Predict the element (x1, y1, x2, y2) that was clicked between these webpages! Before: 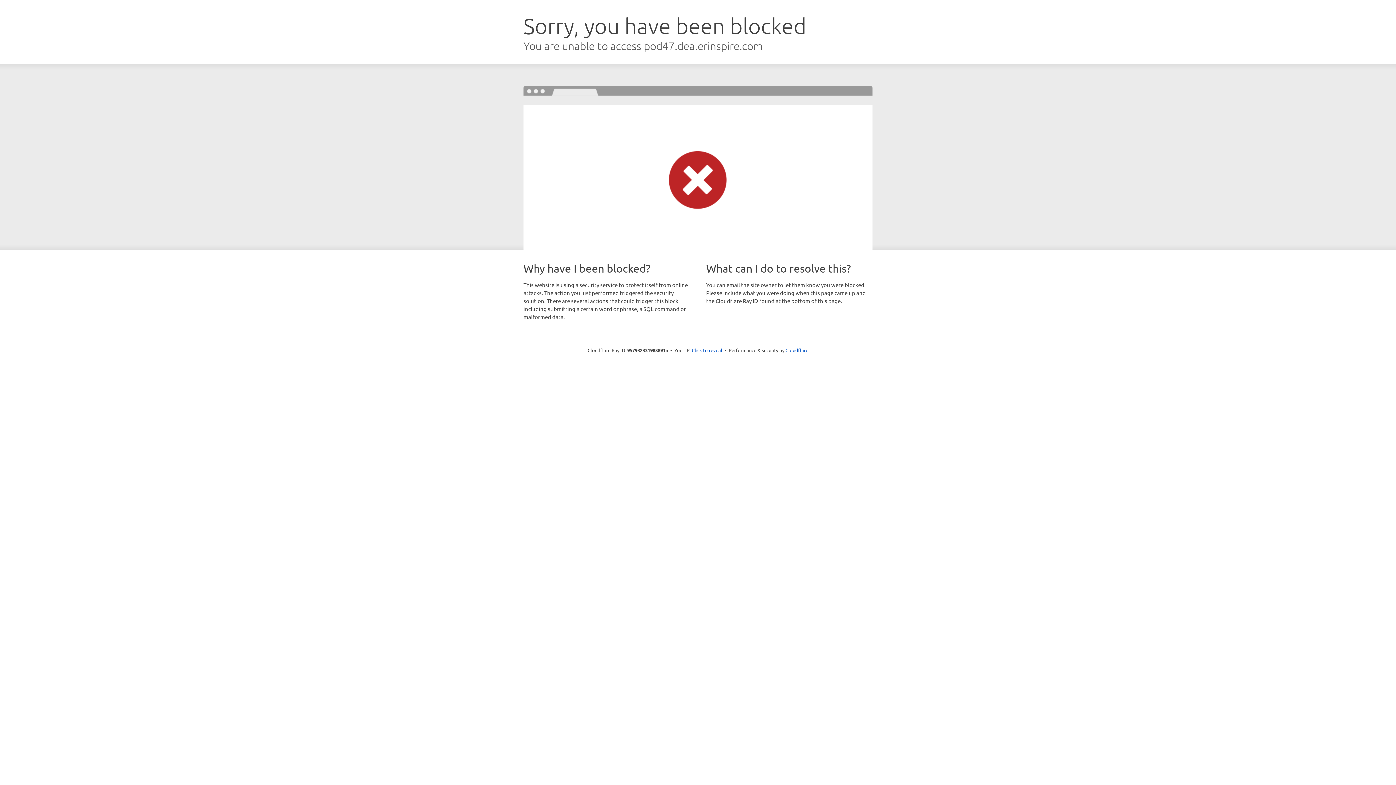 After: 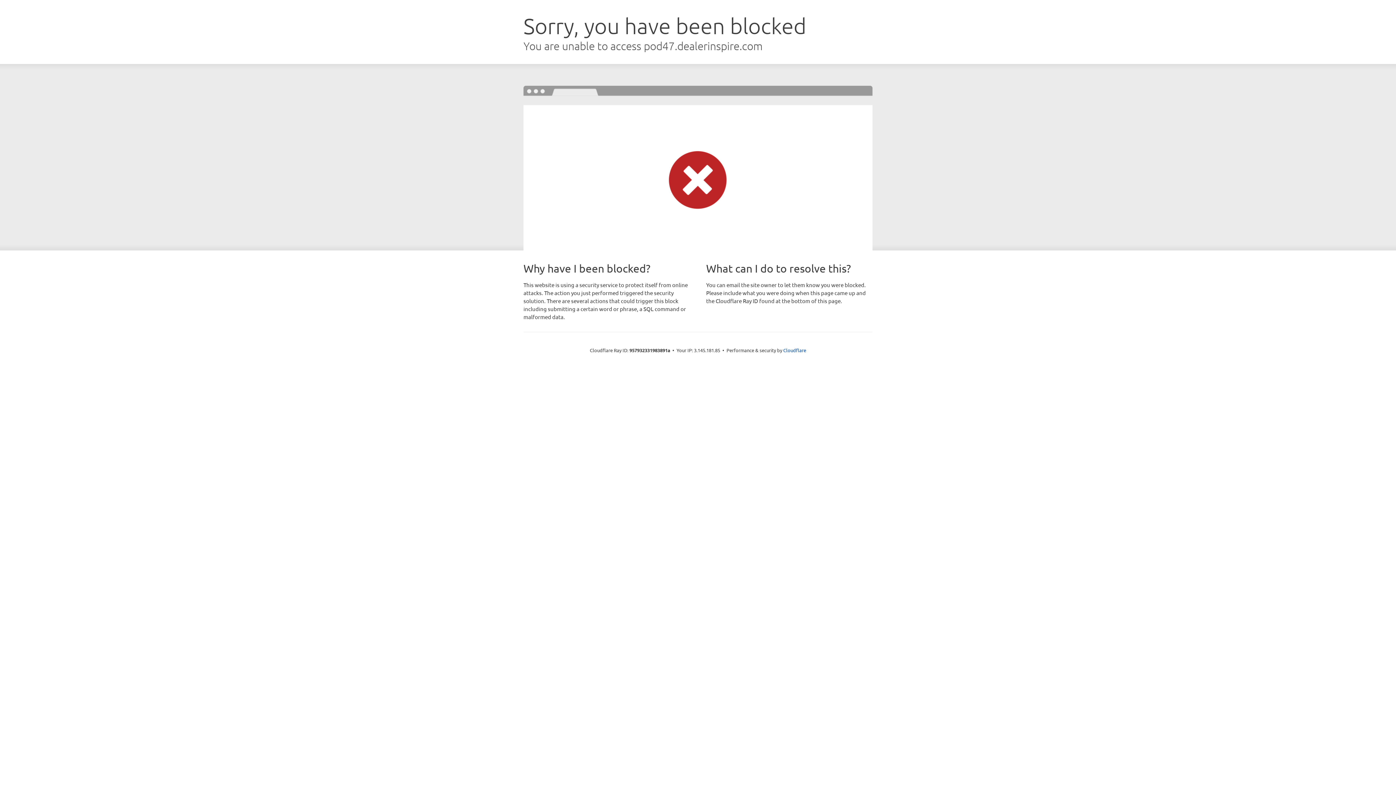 Action: label: Click to reveal bbox: (692, 346, 722, 353)